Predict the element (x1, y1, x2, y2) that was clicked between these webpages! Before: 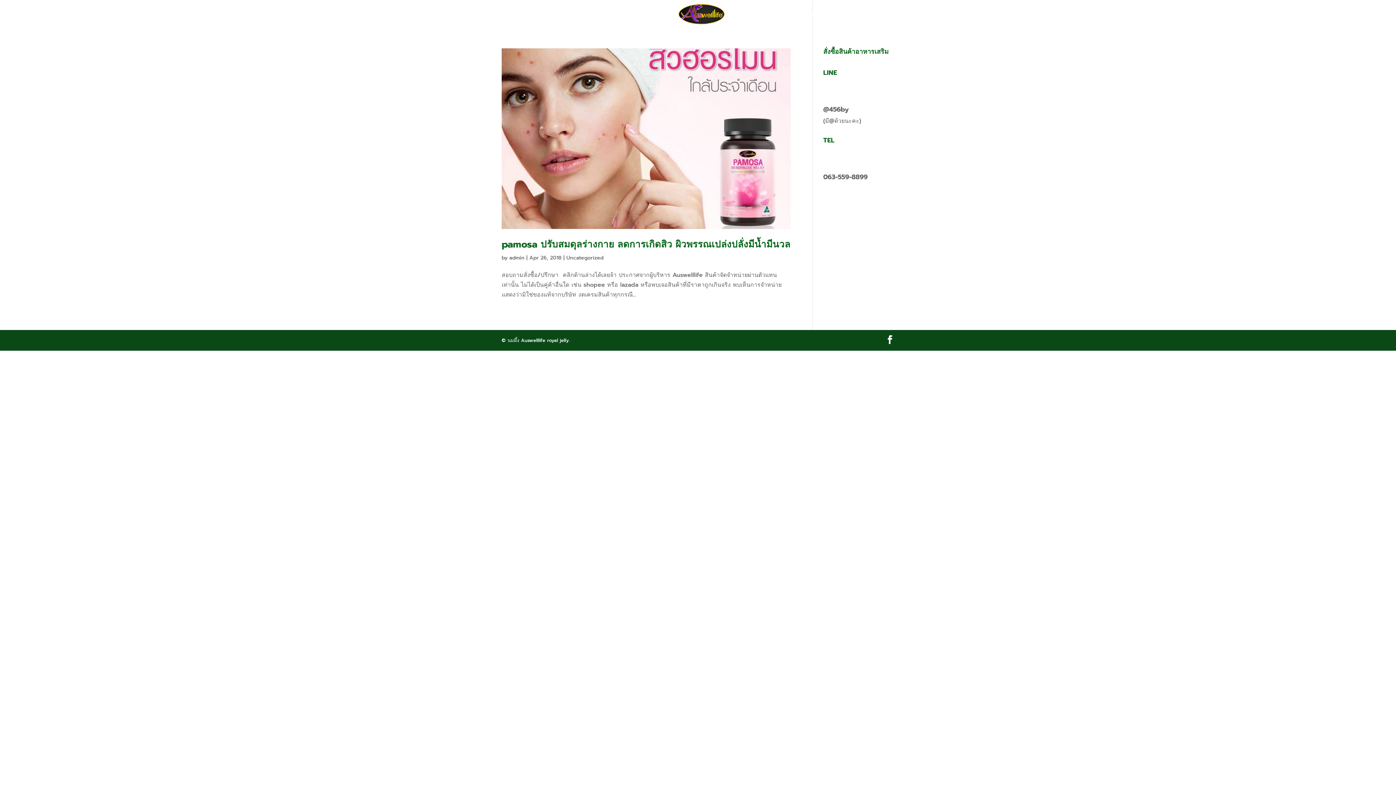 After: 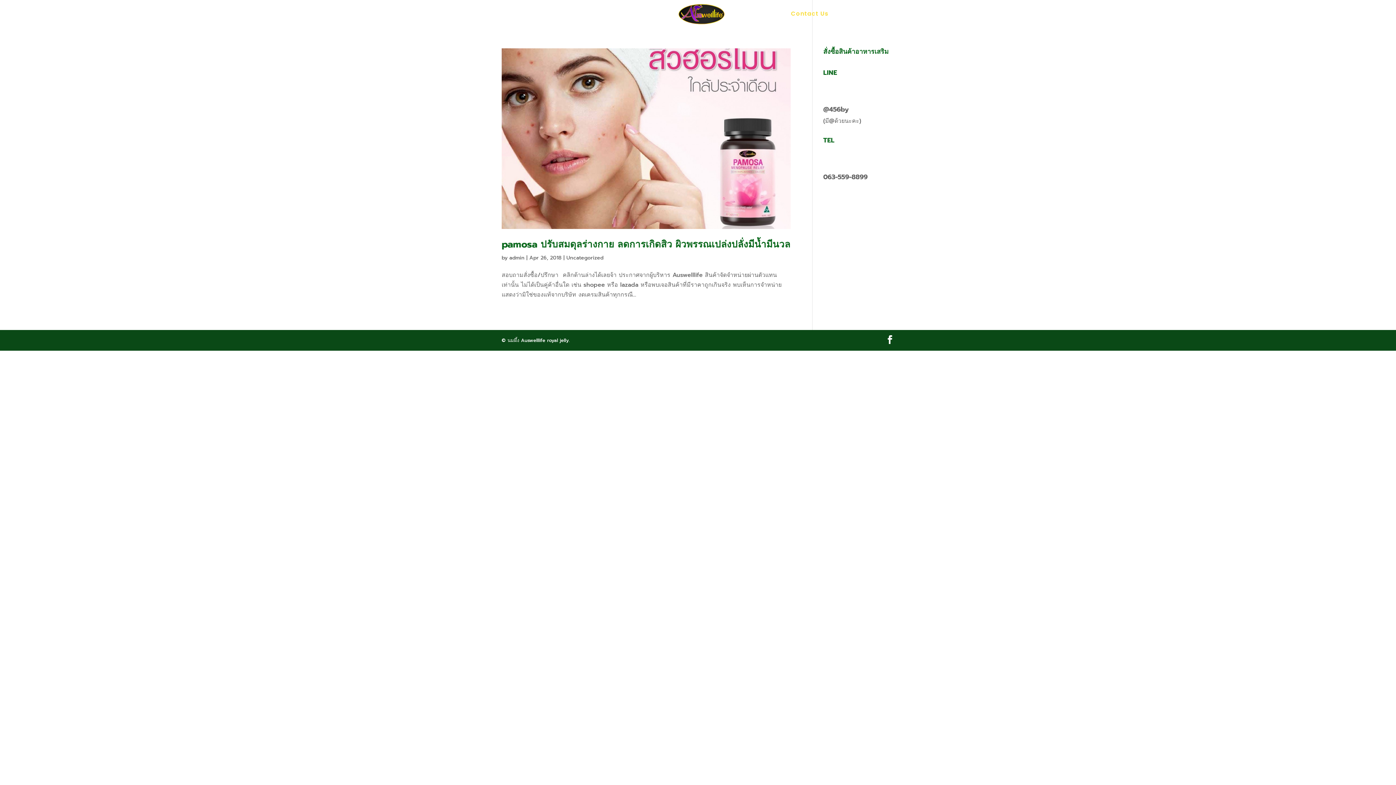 Action: bbox: (791, 11, 828, 27) label: Contact Us